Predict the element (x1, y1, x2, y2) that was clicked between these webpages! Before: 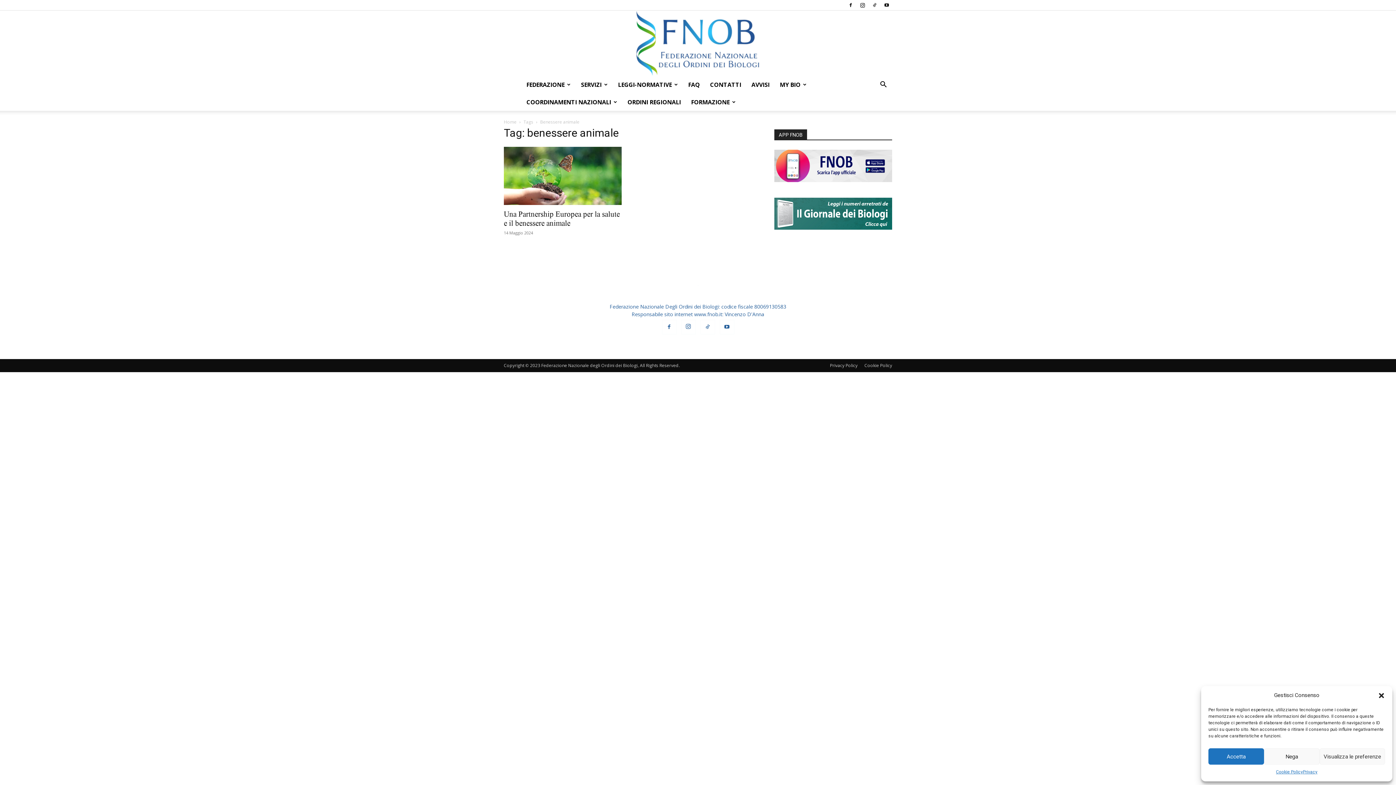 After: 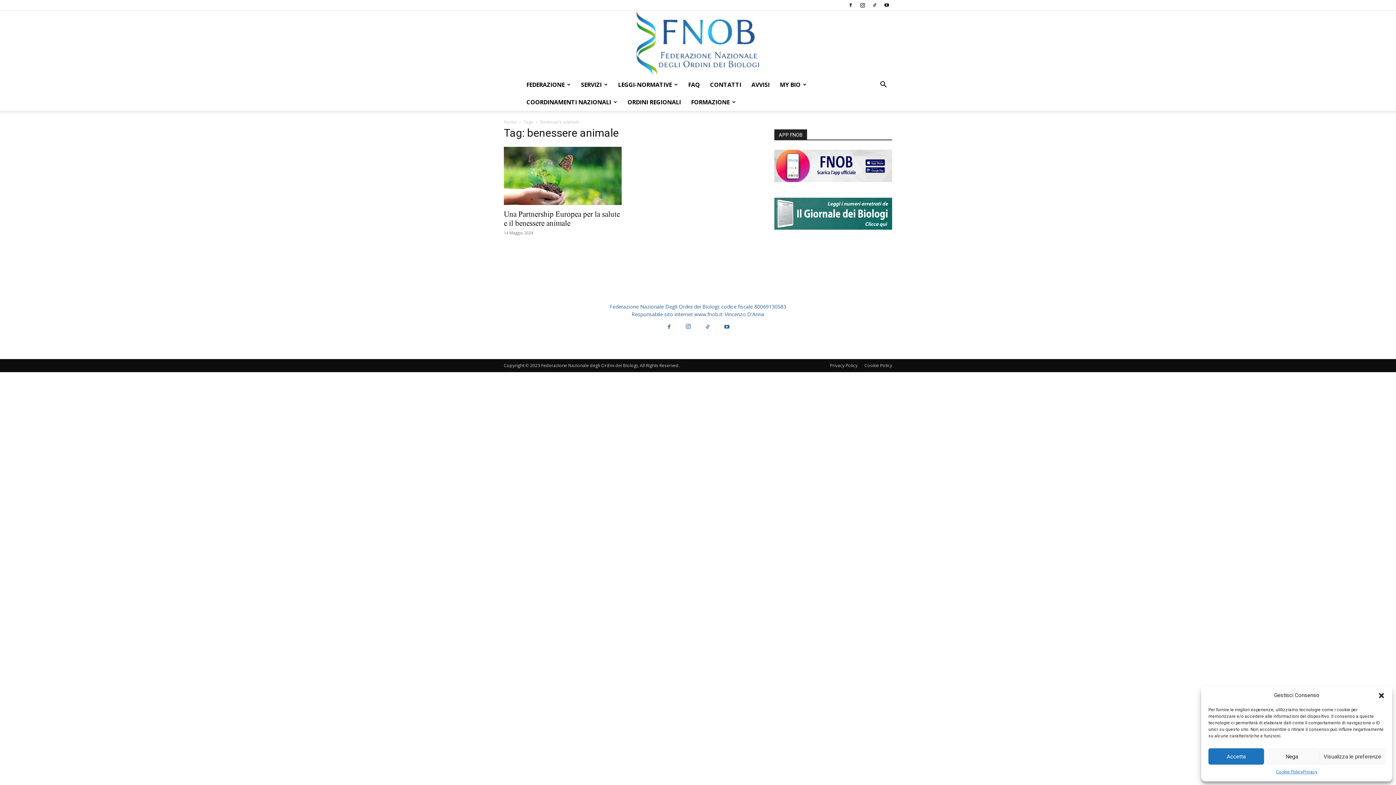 Action: bbox: (662, 320, 676, 334)